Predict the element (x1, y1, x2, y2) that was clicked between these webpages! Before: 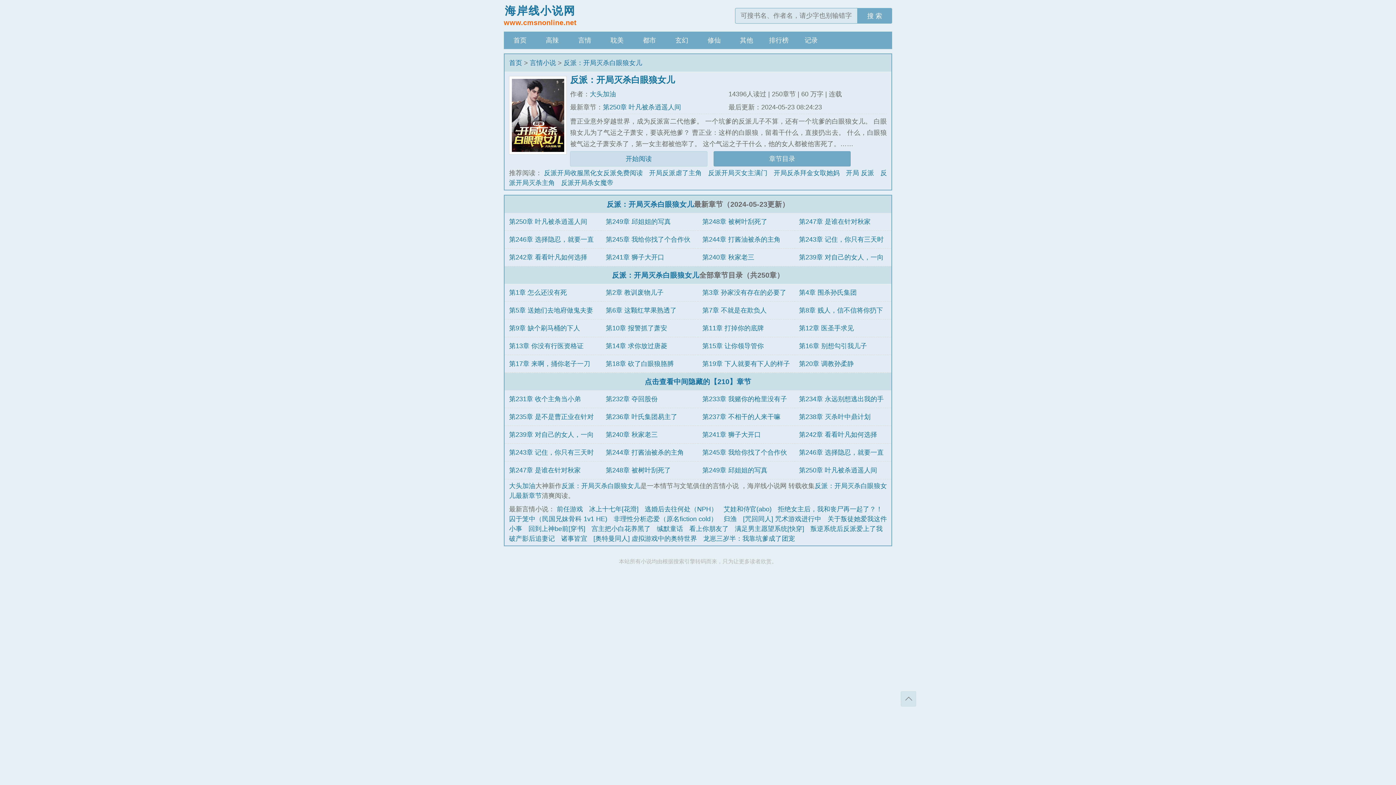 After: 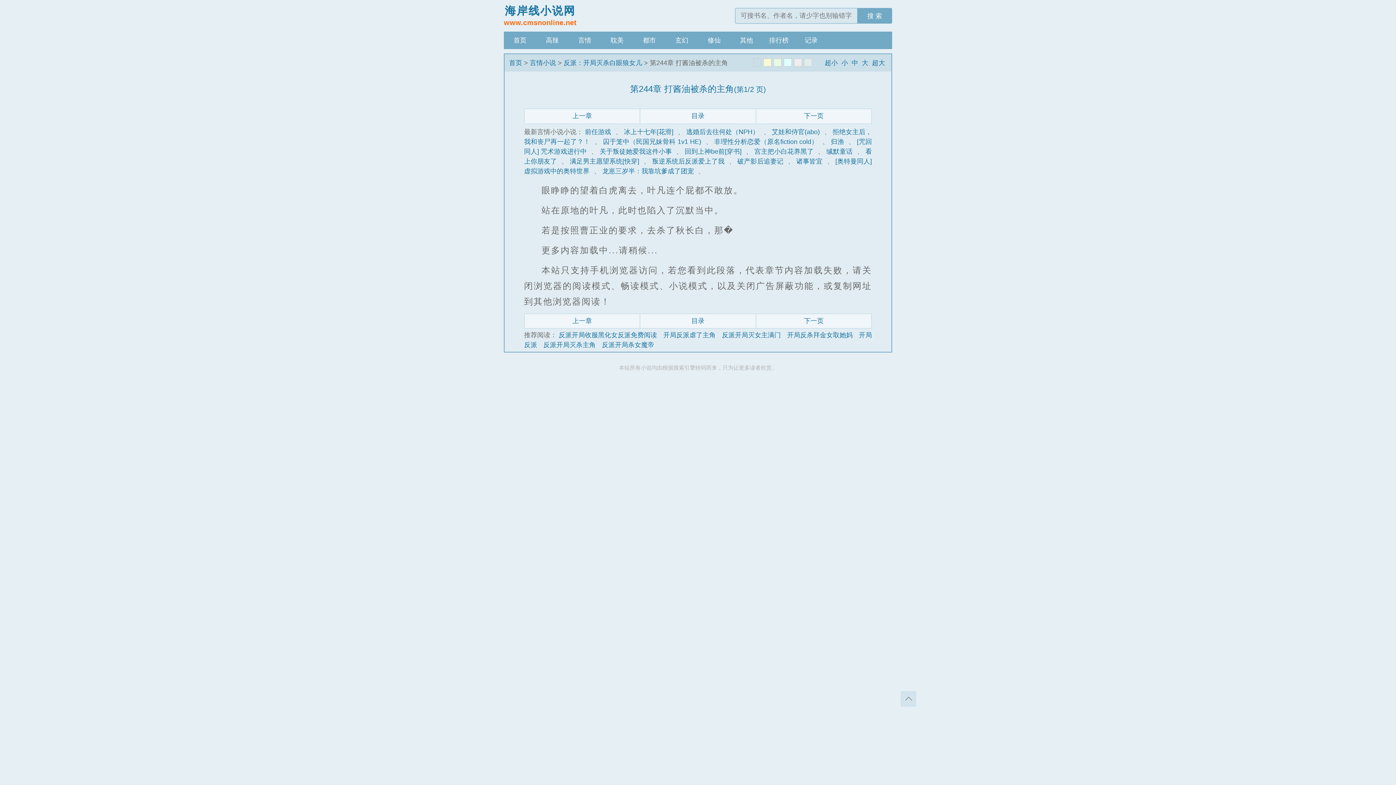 Action: bbox: (605, 449, 684, 456) label: 第244章 打酱油被杀的主角